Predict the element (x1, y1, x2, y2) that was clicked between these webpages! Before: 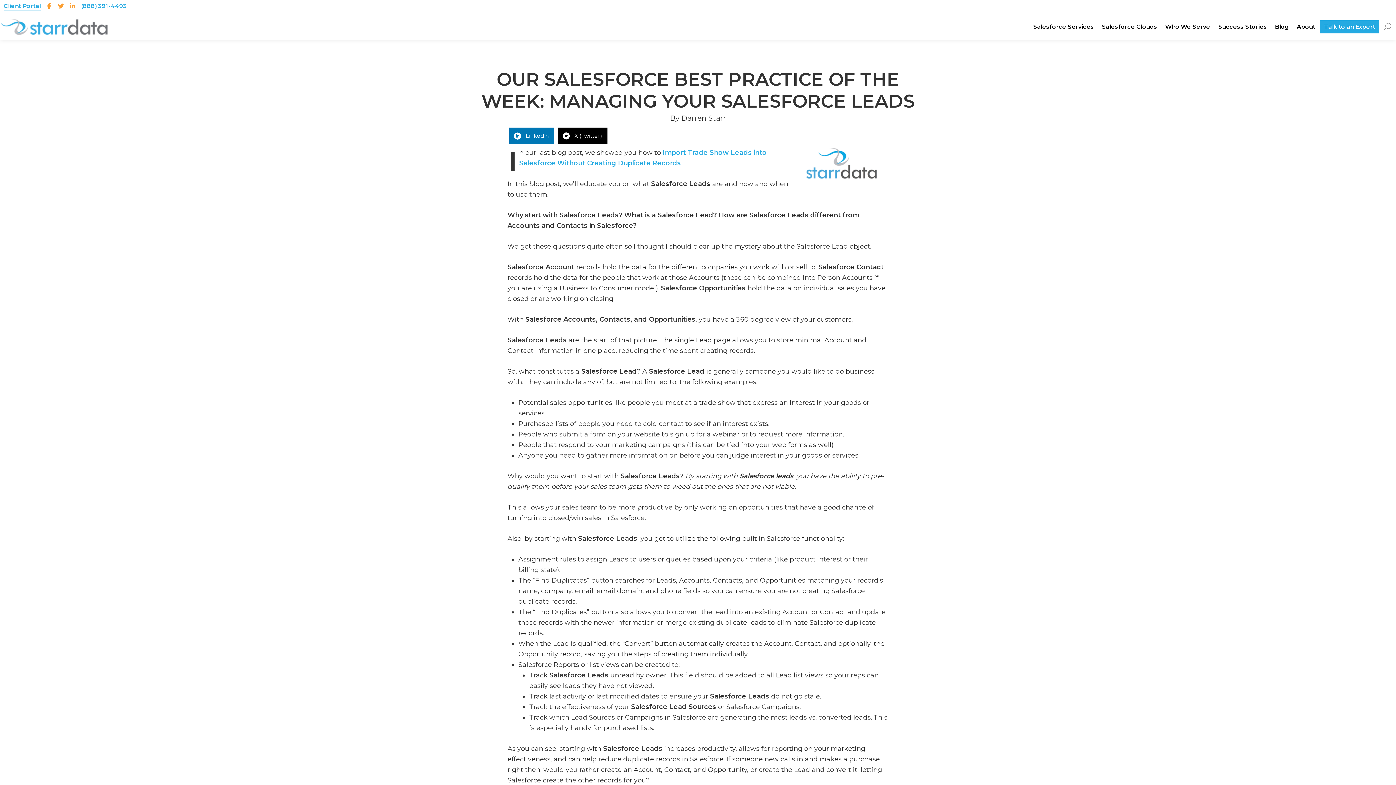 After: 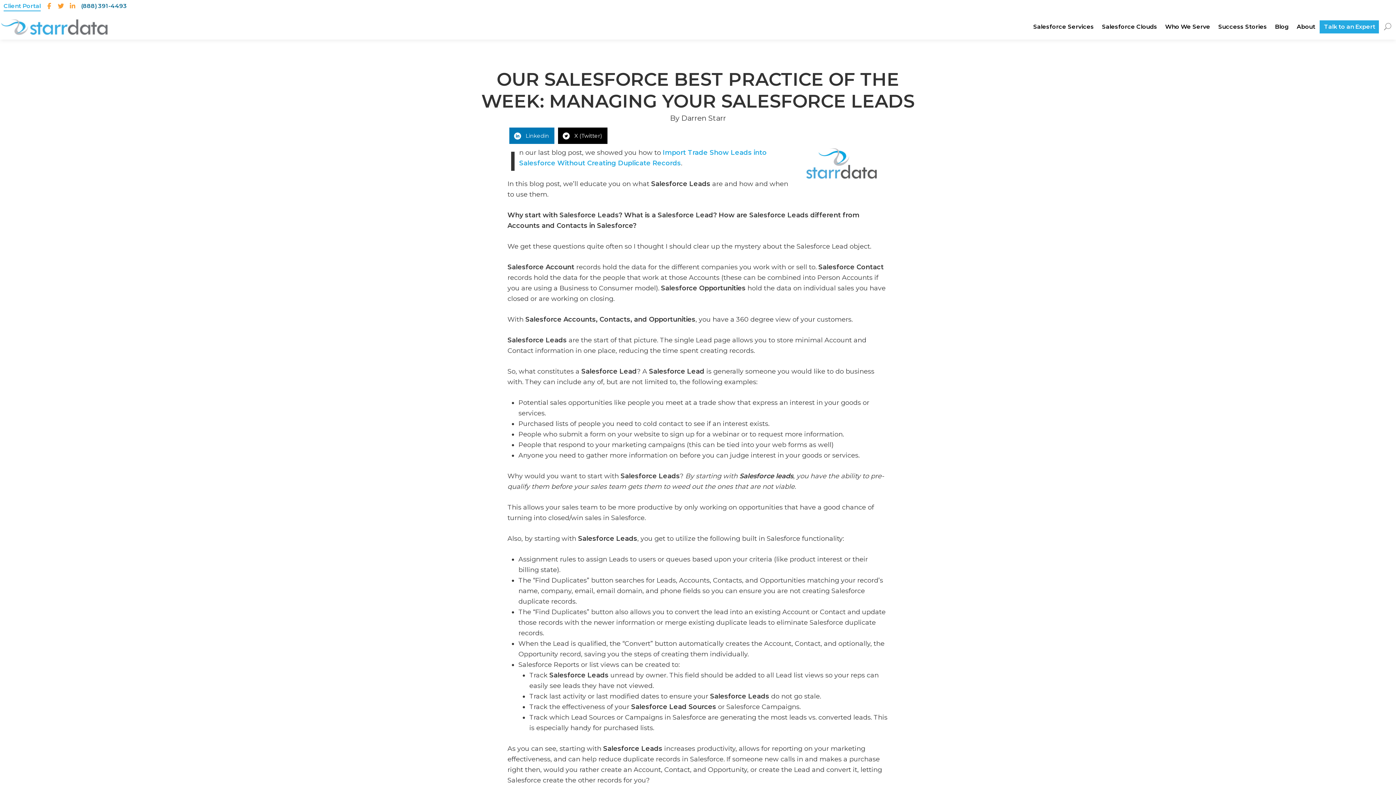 Action: bbox: (81, 2, 126, 9) label: (888) 391-4493